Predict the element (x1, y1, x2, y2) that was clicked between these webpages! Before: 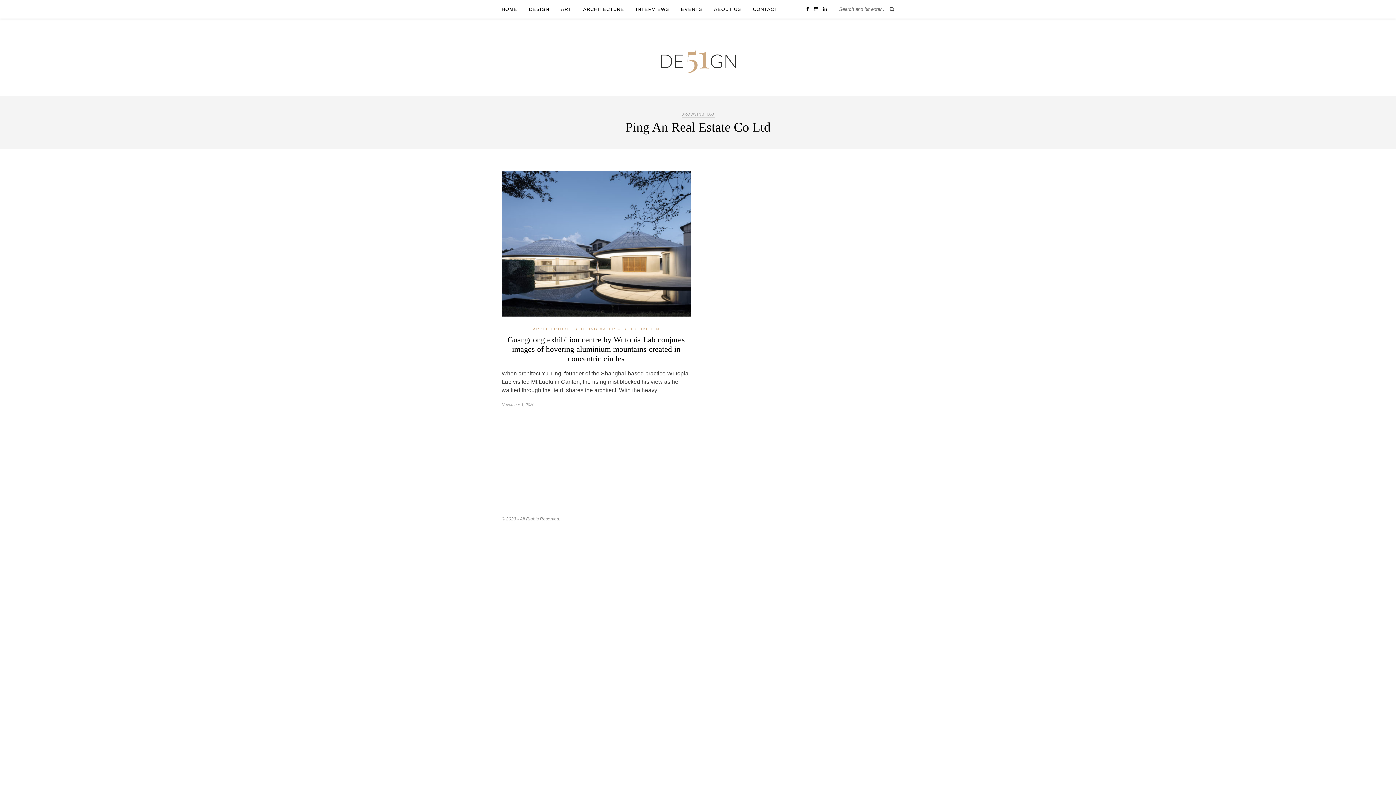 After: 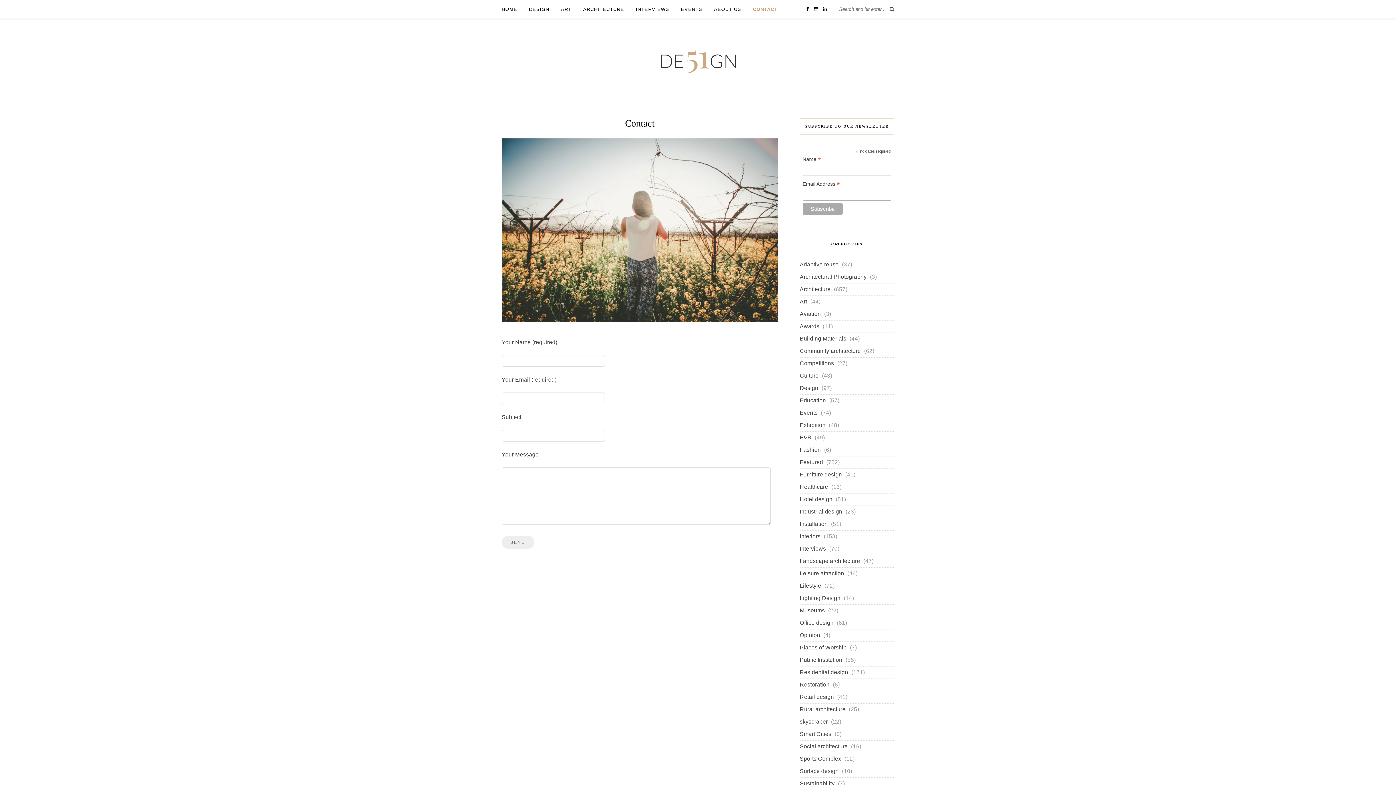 Action: bbox: (753, 0, 777, 18) label: CONTACT